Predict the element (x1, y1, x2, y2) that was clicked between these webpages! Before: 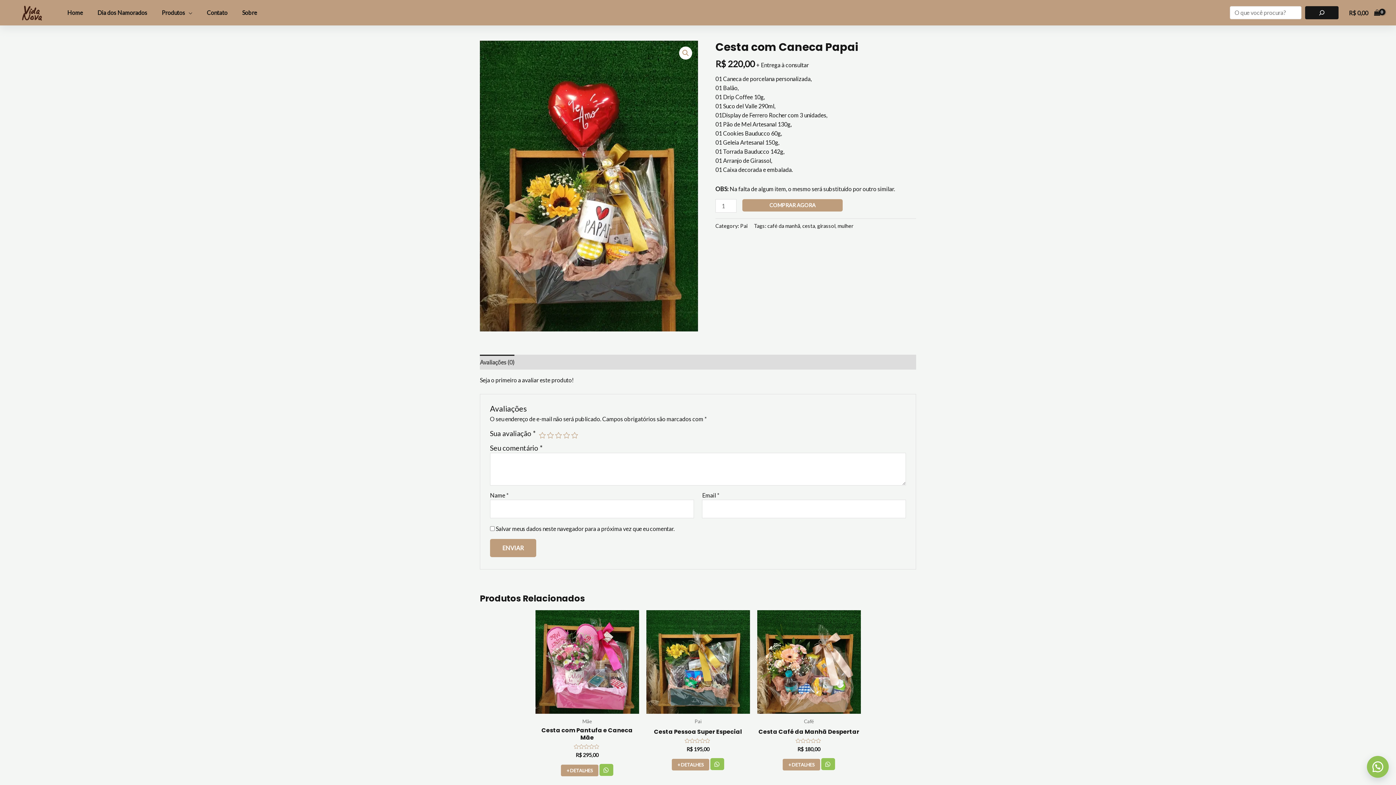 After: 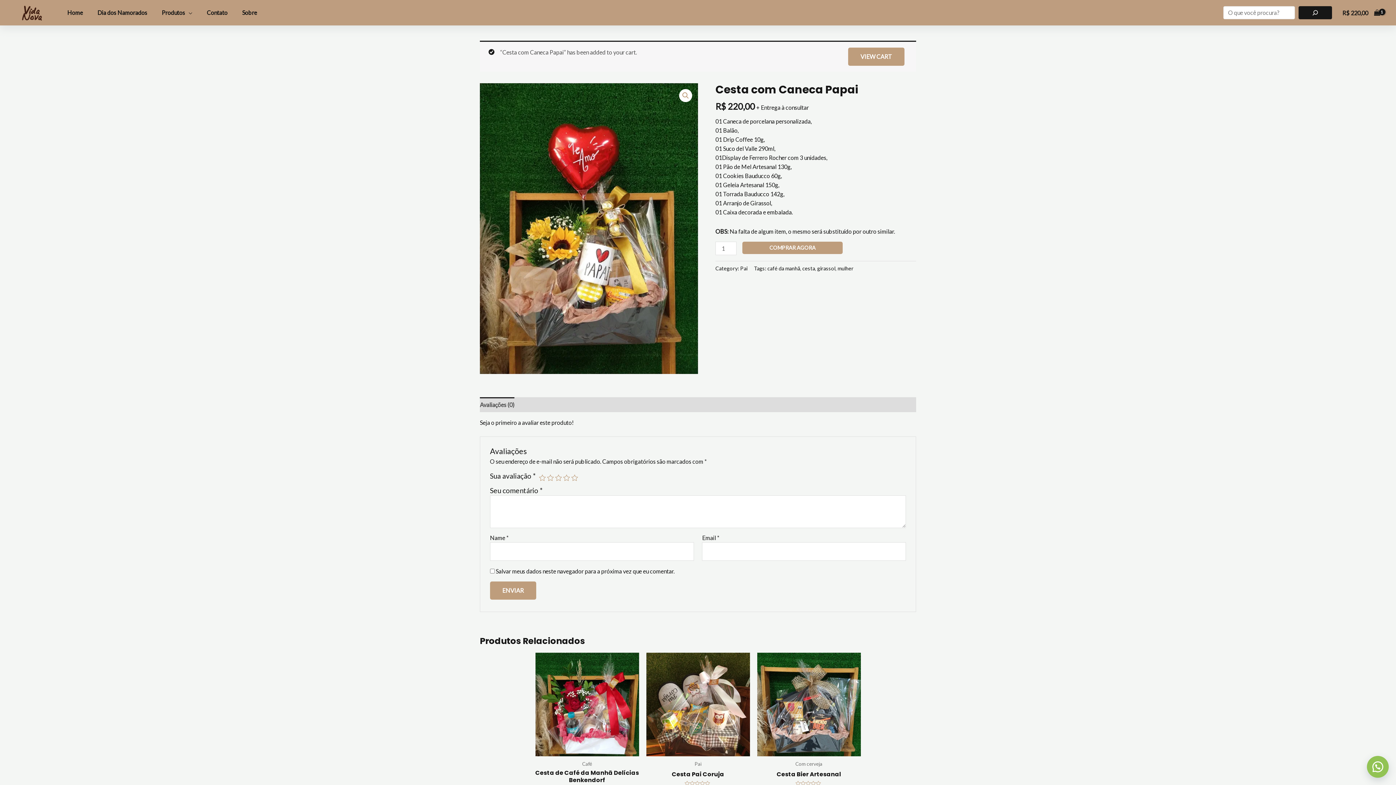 Action: label: COMPRAR AGORA bbox: (742, 199, 842, 211)